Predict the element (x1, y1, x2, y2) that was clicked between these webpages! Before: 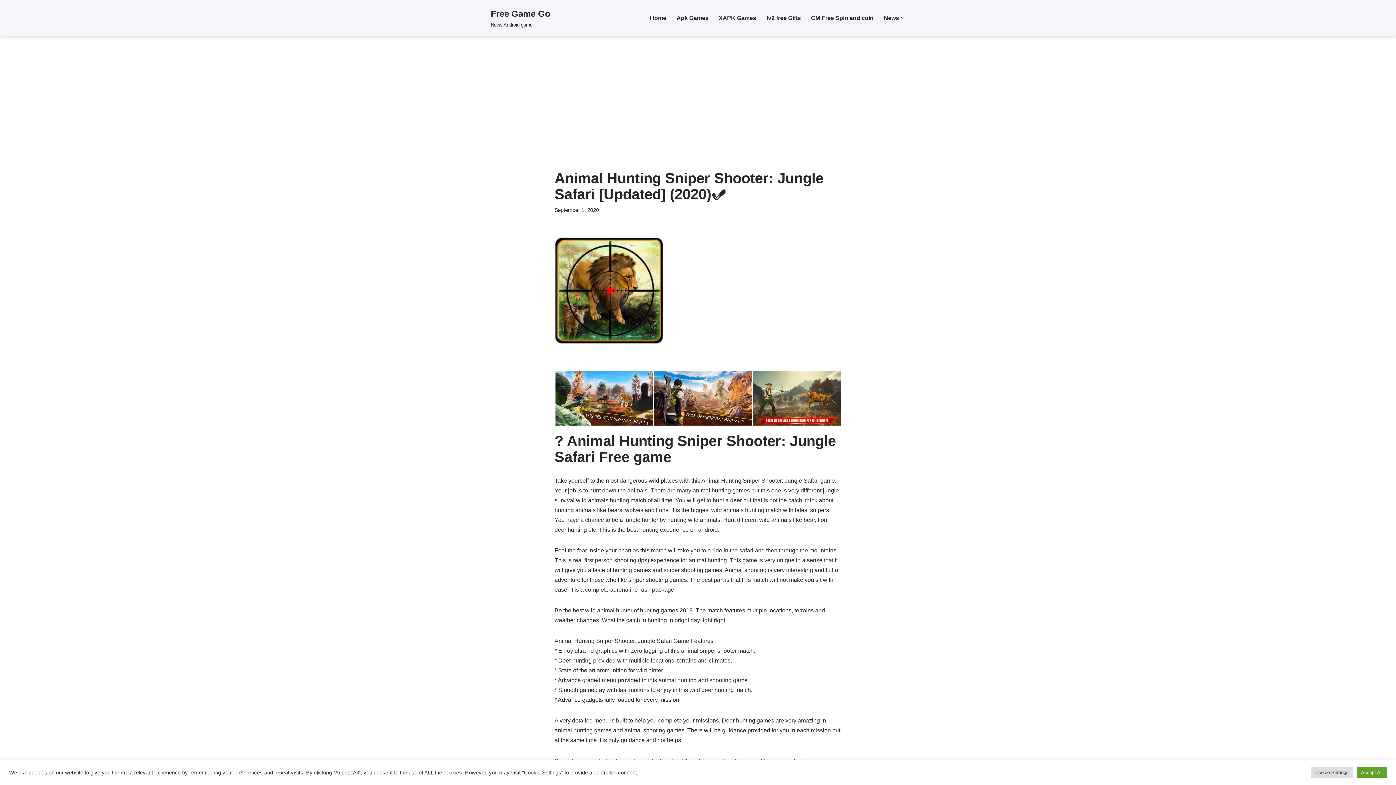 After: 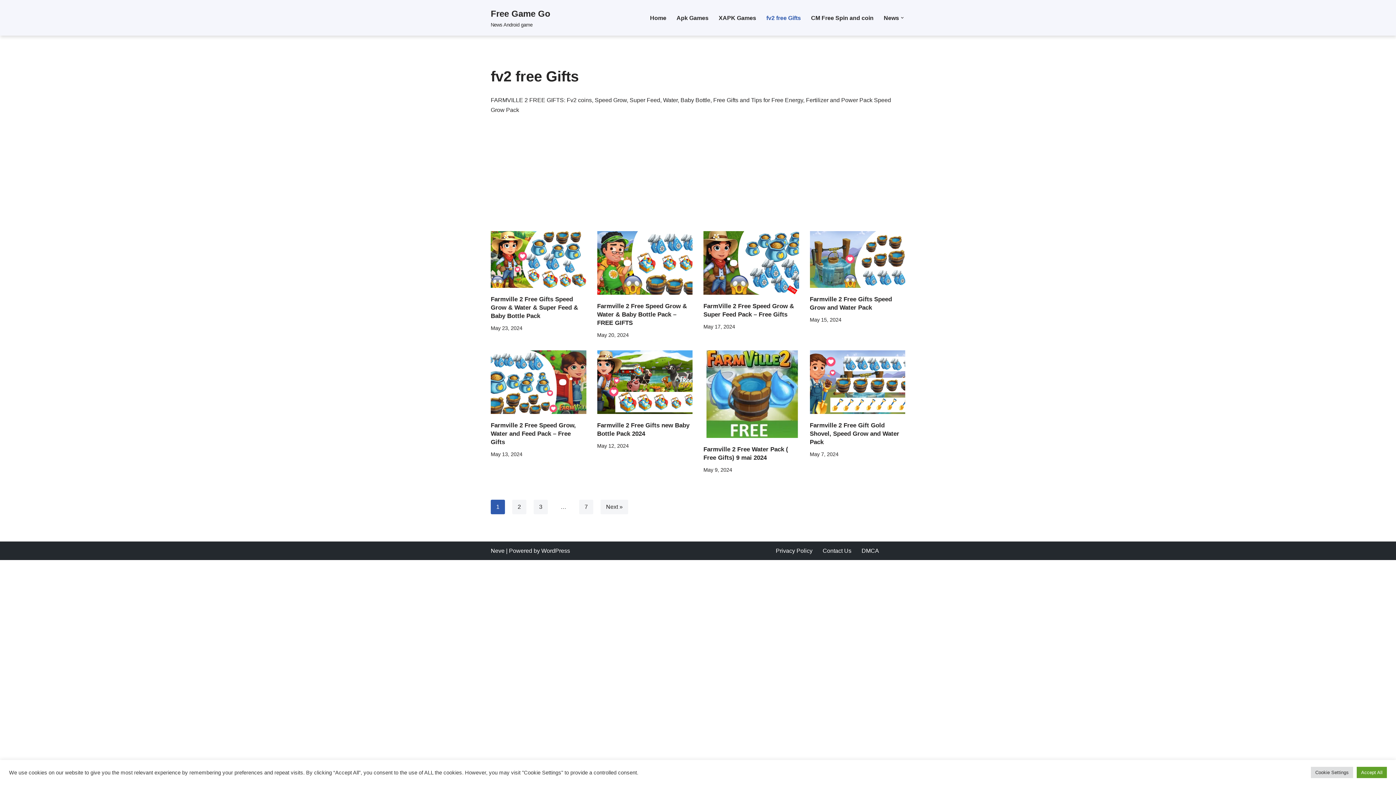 Action: bbox: (766, 13, 801, 22) label: fv2 free Gifts